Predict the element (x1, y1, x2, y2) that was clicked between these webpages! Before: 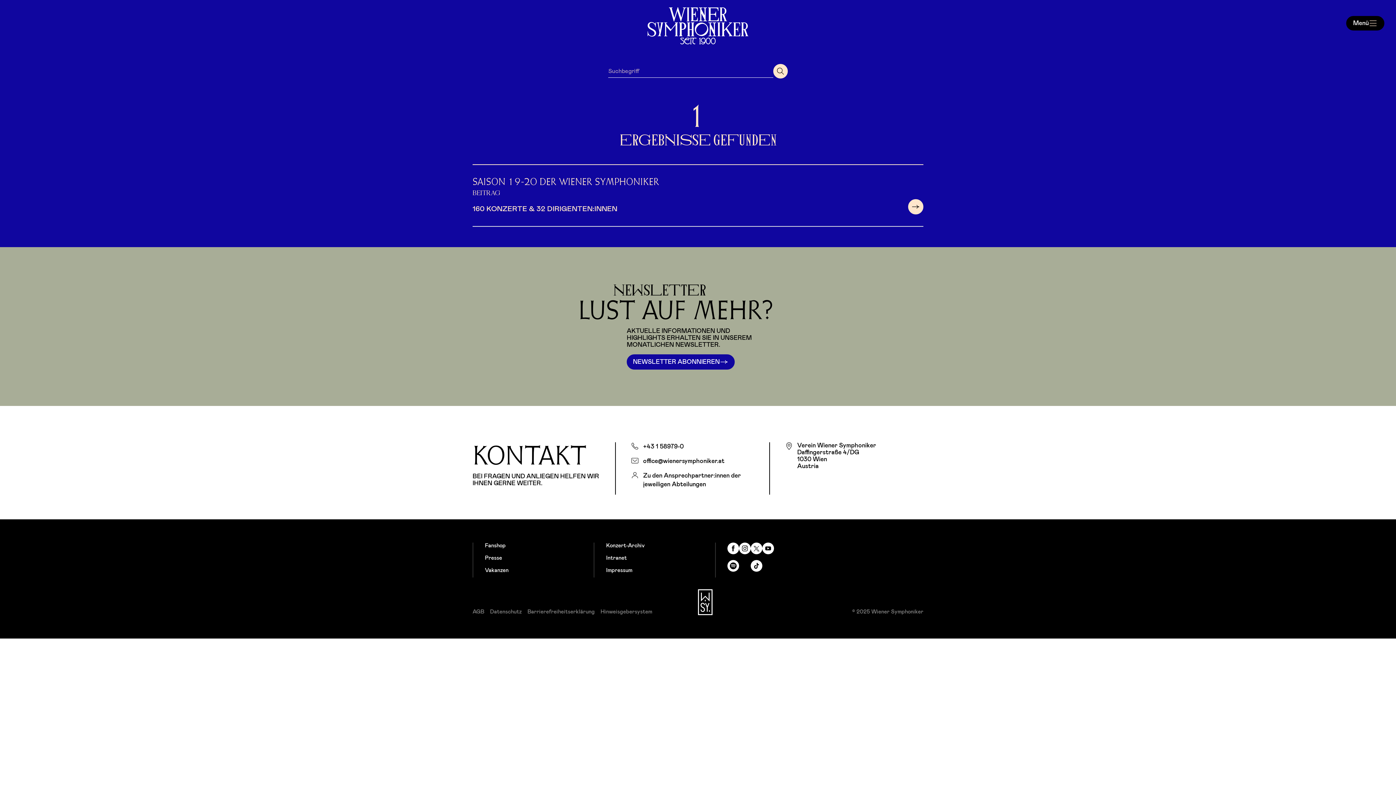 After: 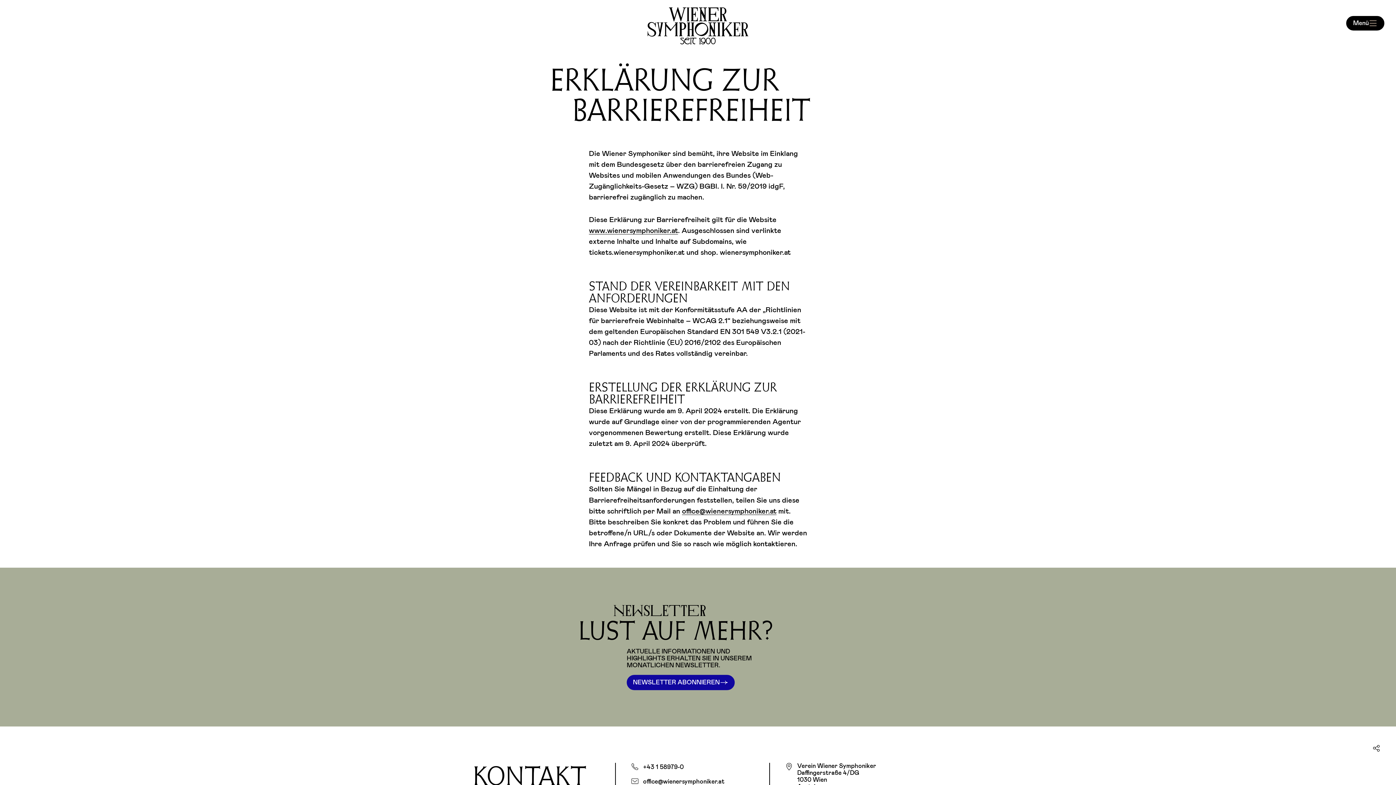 Action: bbox: (527, 609, 594, 614) label: Barrierefreiheitserklärung